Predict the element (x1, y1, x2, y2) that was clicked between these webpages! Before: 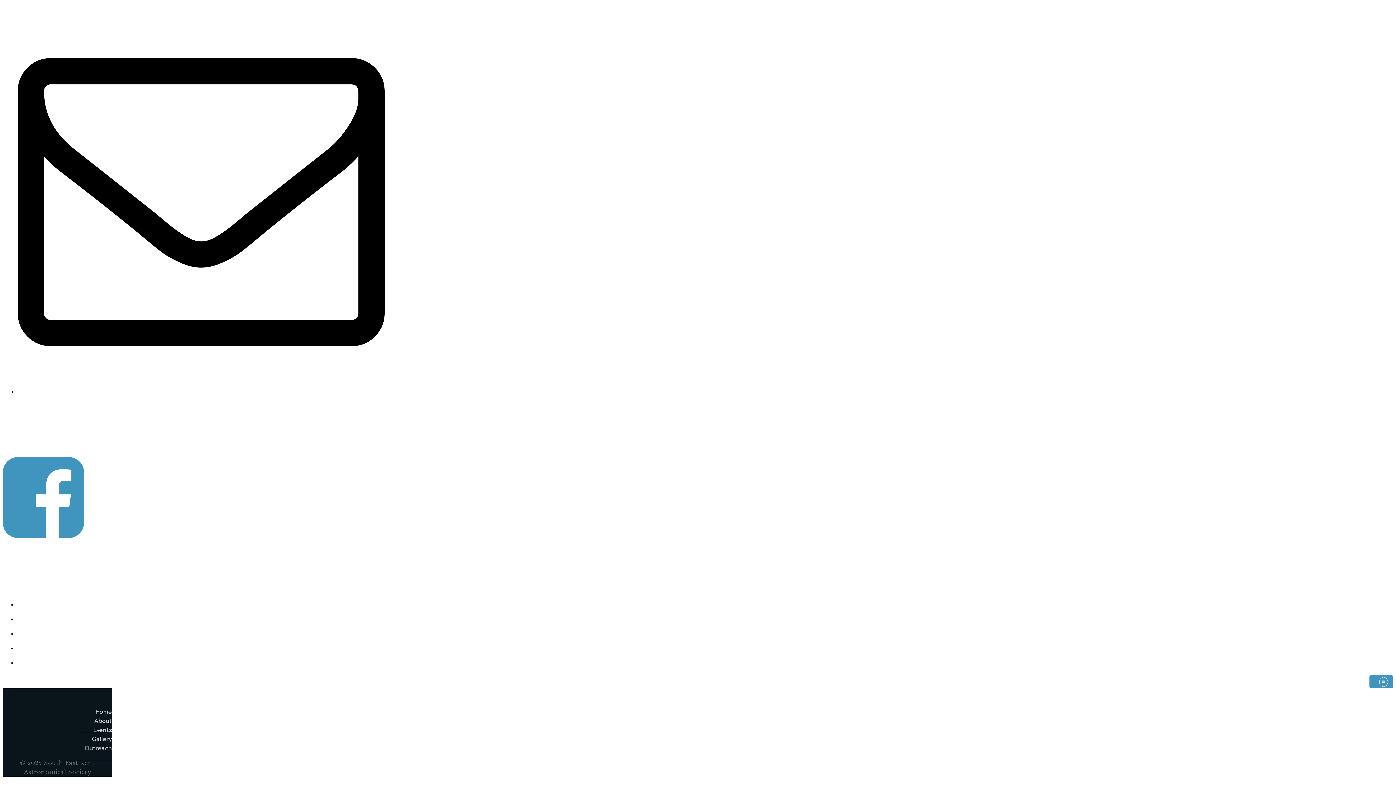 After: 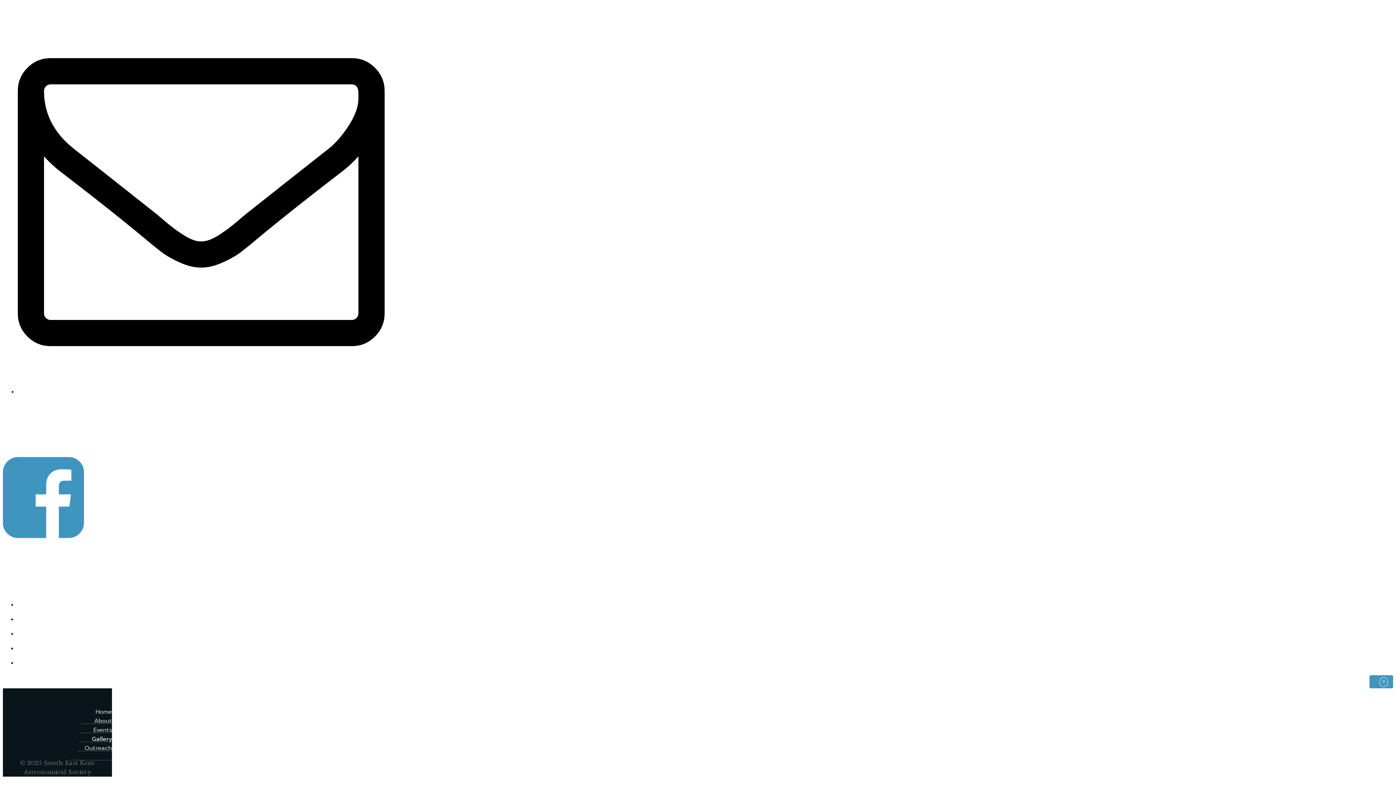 Action: label: Gallery bbox: (1361, 640, 1393, 655)